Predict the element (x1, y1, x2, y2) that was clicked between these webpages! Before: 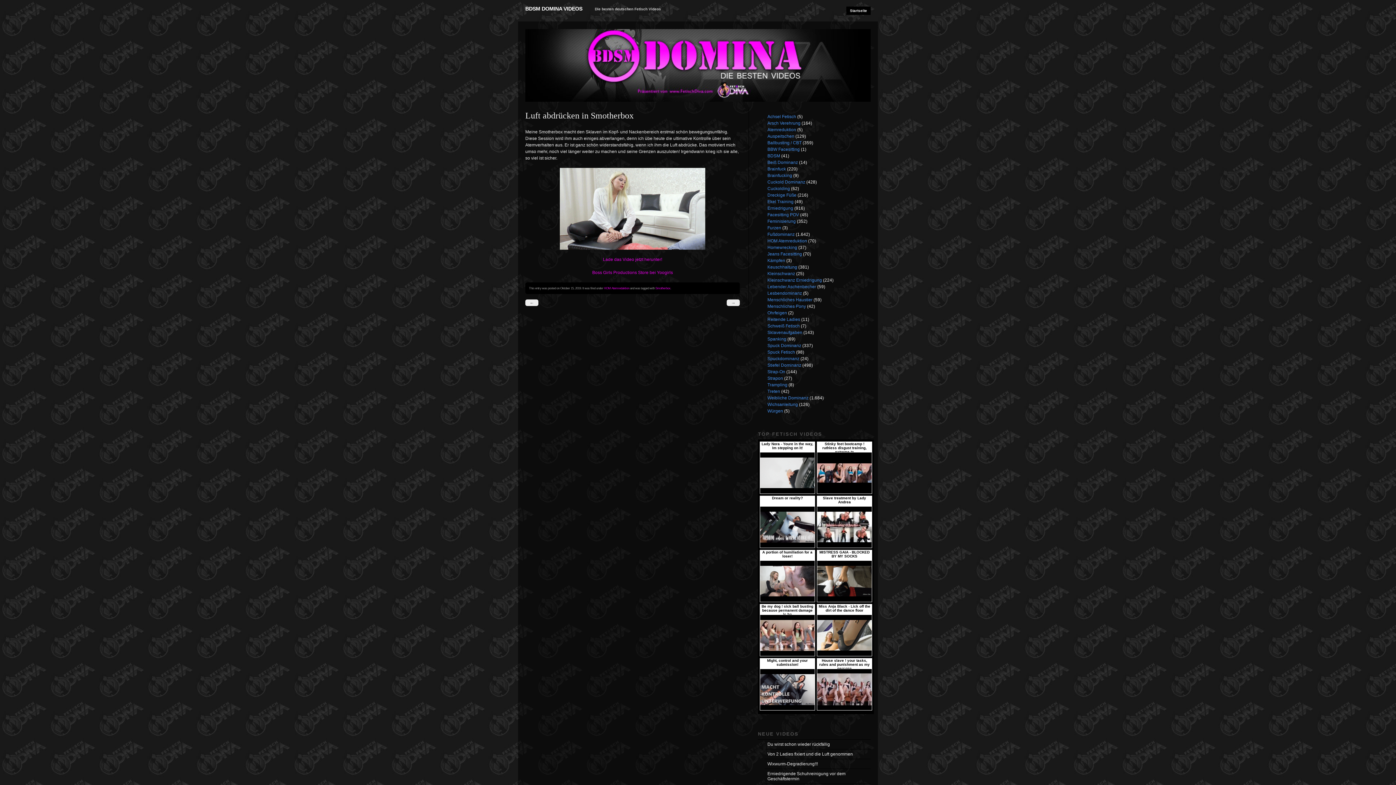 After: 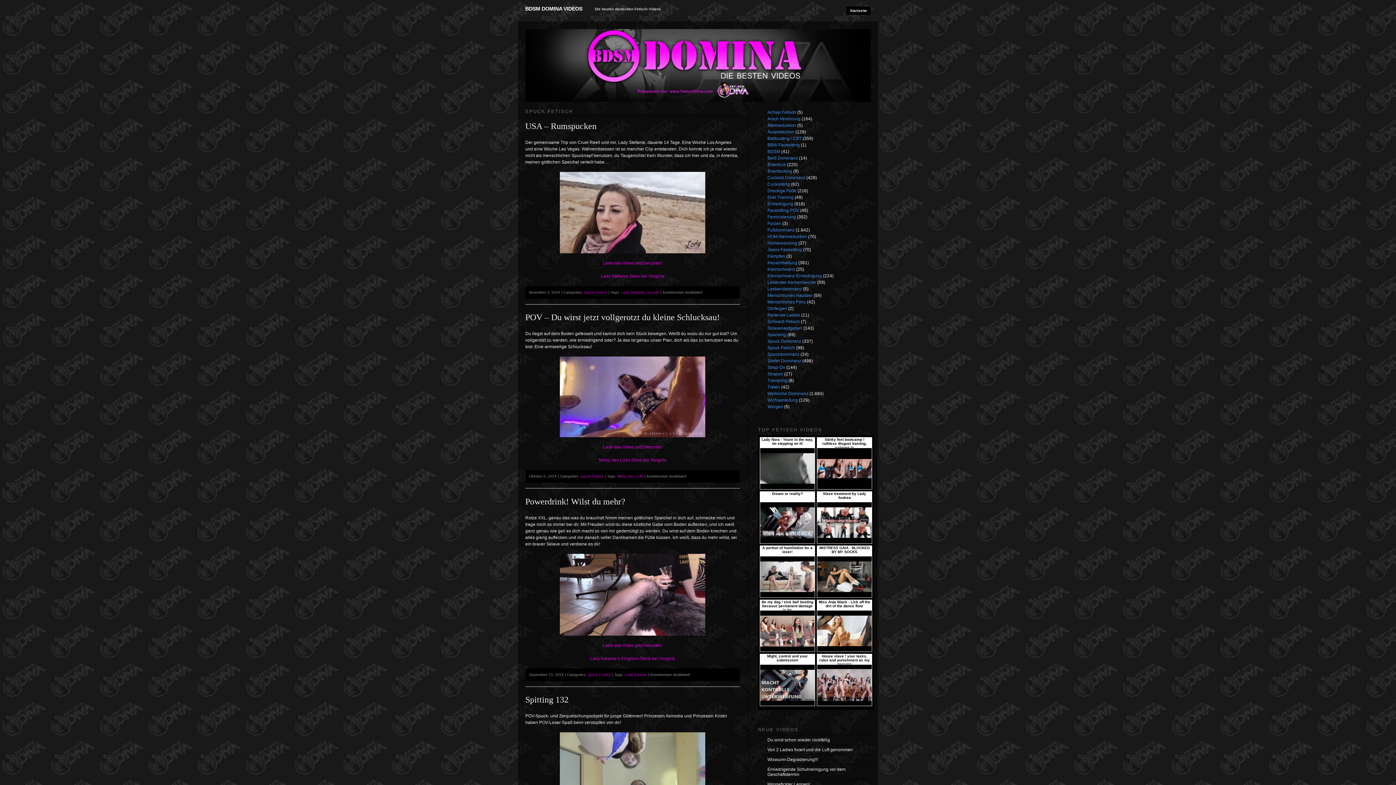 Action: label: Spuck Fetisch bbox: (767, 349, 795, 354)